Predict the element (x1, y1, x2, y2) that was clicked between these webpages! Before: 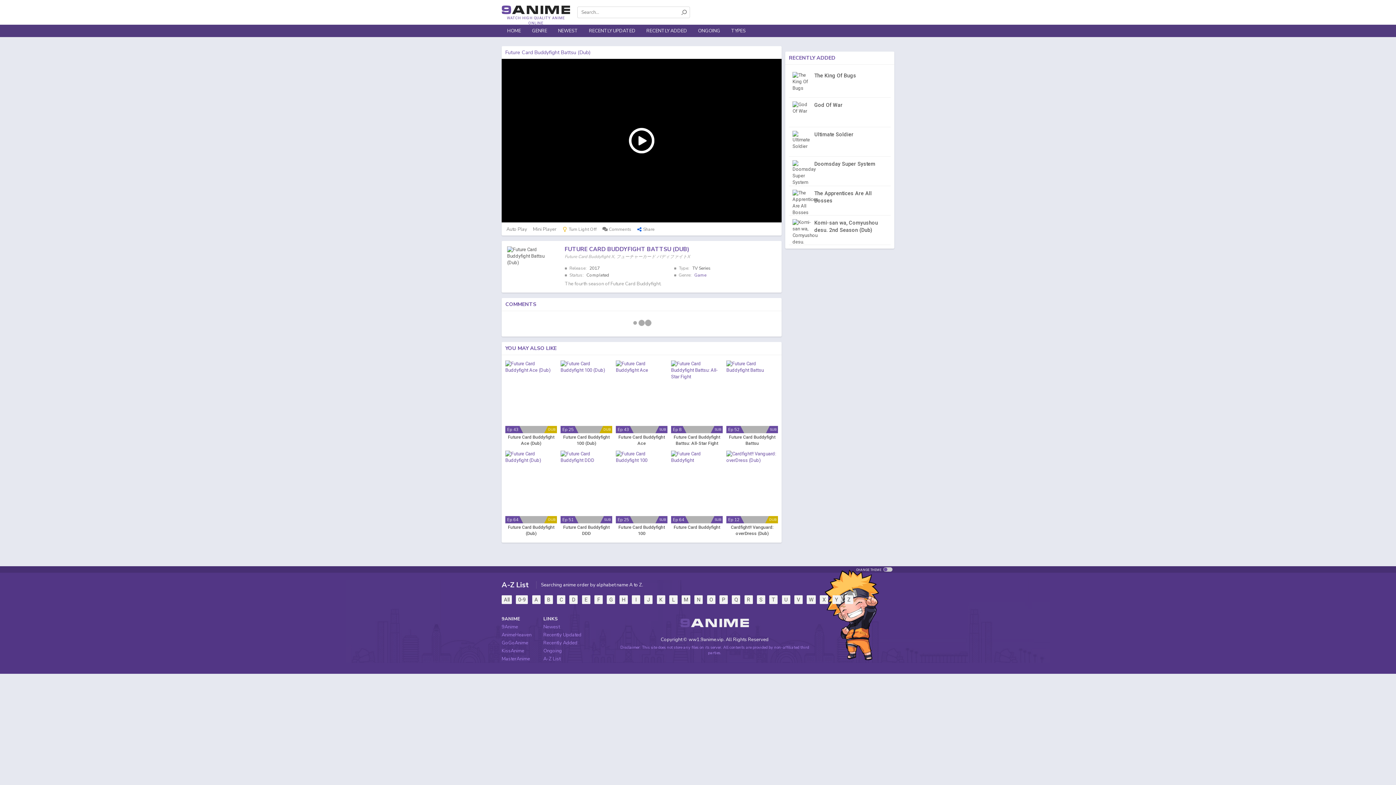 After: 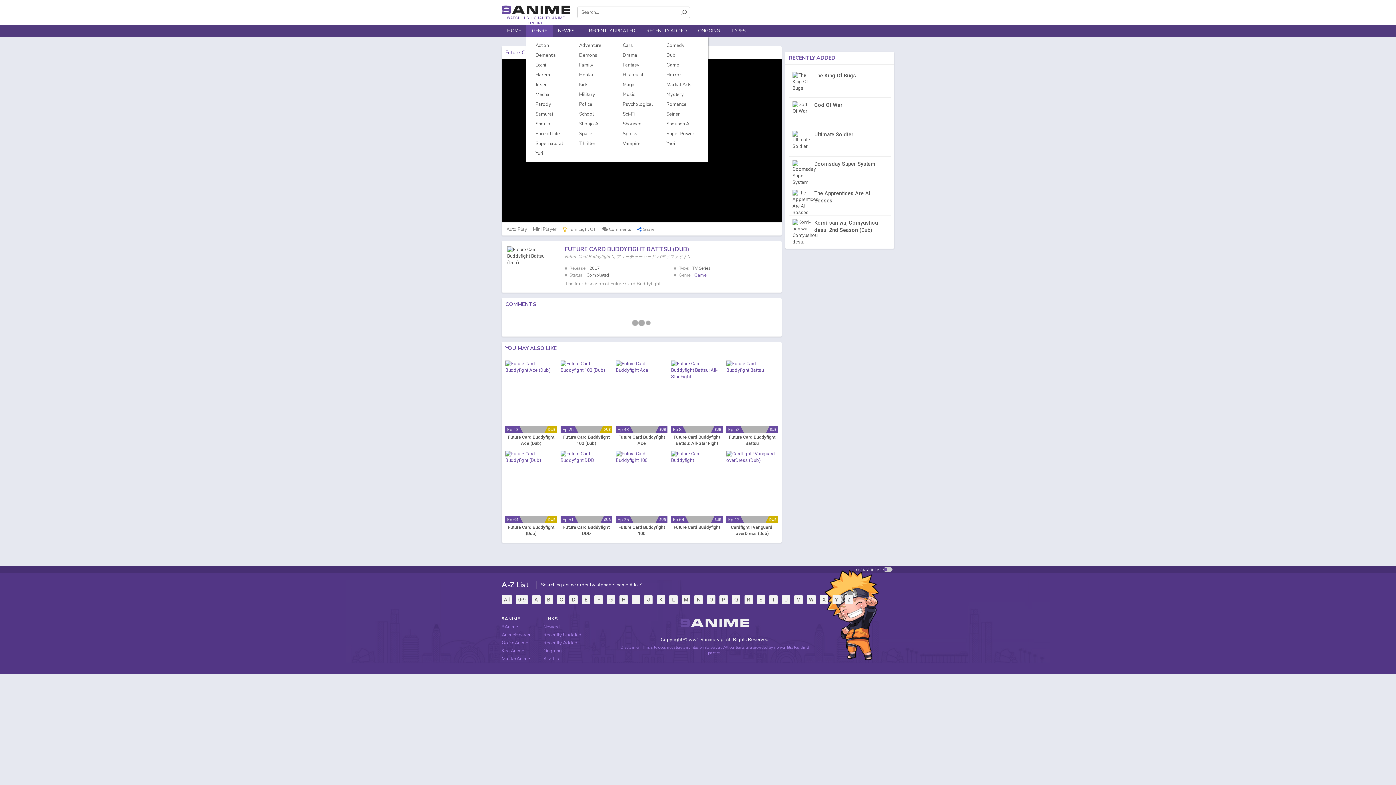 Action: bbox: (526, 24, 552, 37) label: GENRE